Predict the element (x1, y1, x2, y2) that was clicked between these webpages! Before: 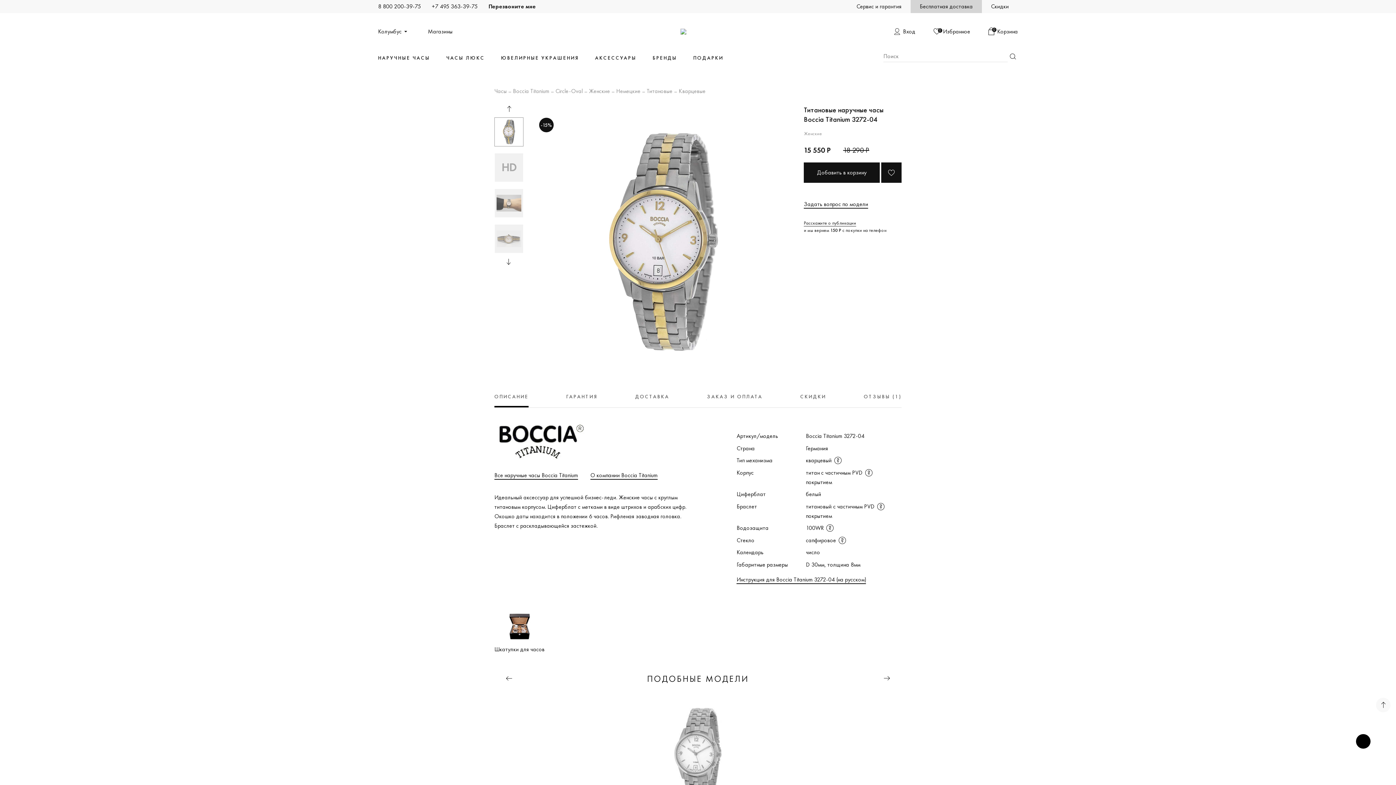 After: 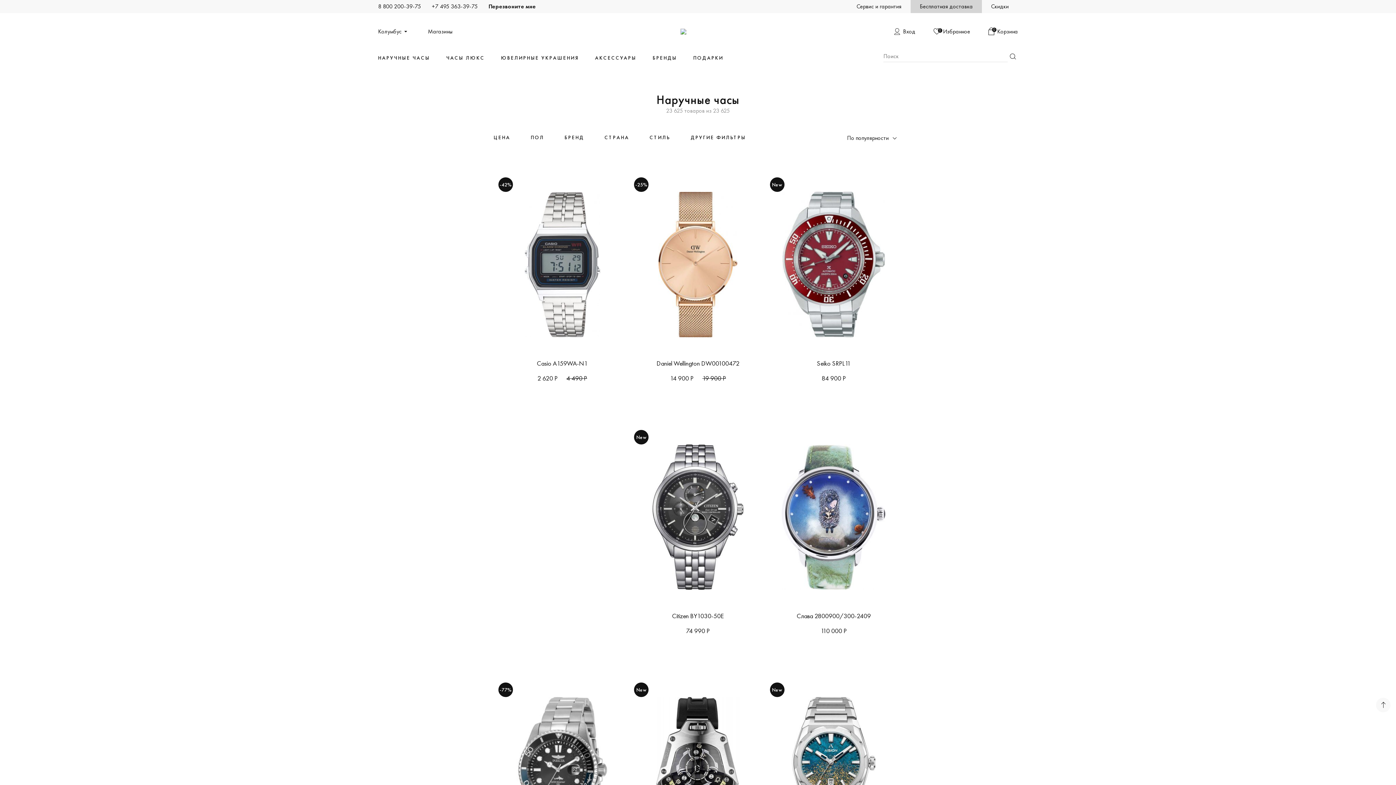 Action: label: Часы bbox: (494, 88, 506, 94)